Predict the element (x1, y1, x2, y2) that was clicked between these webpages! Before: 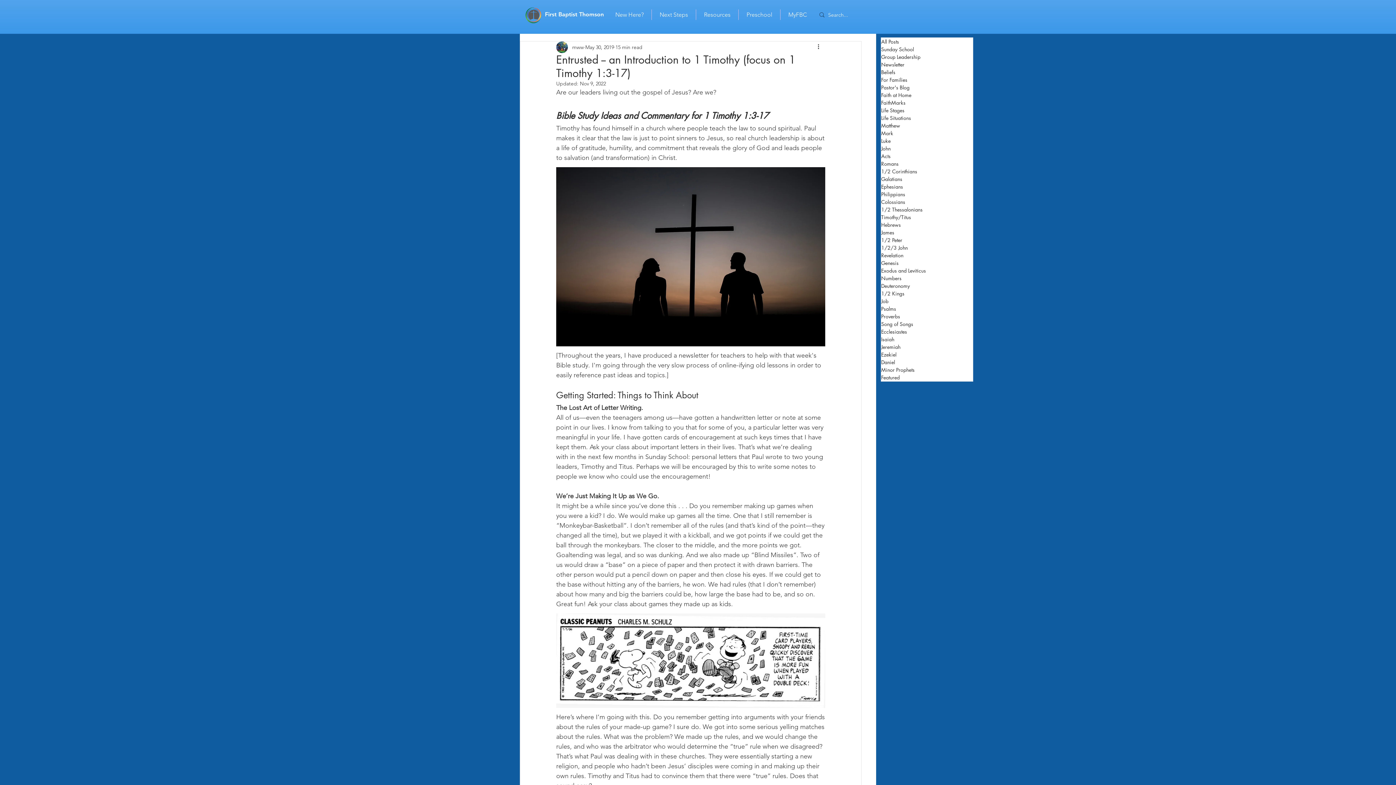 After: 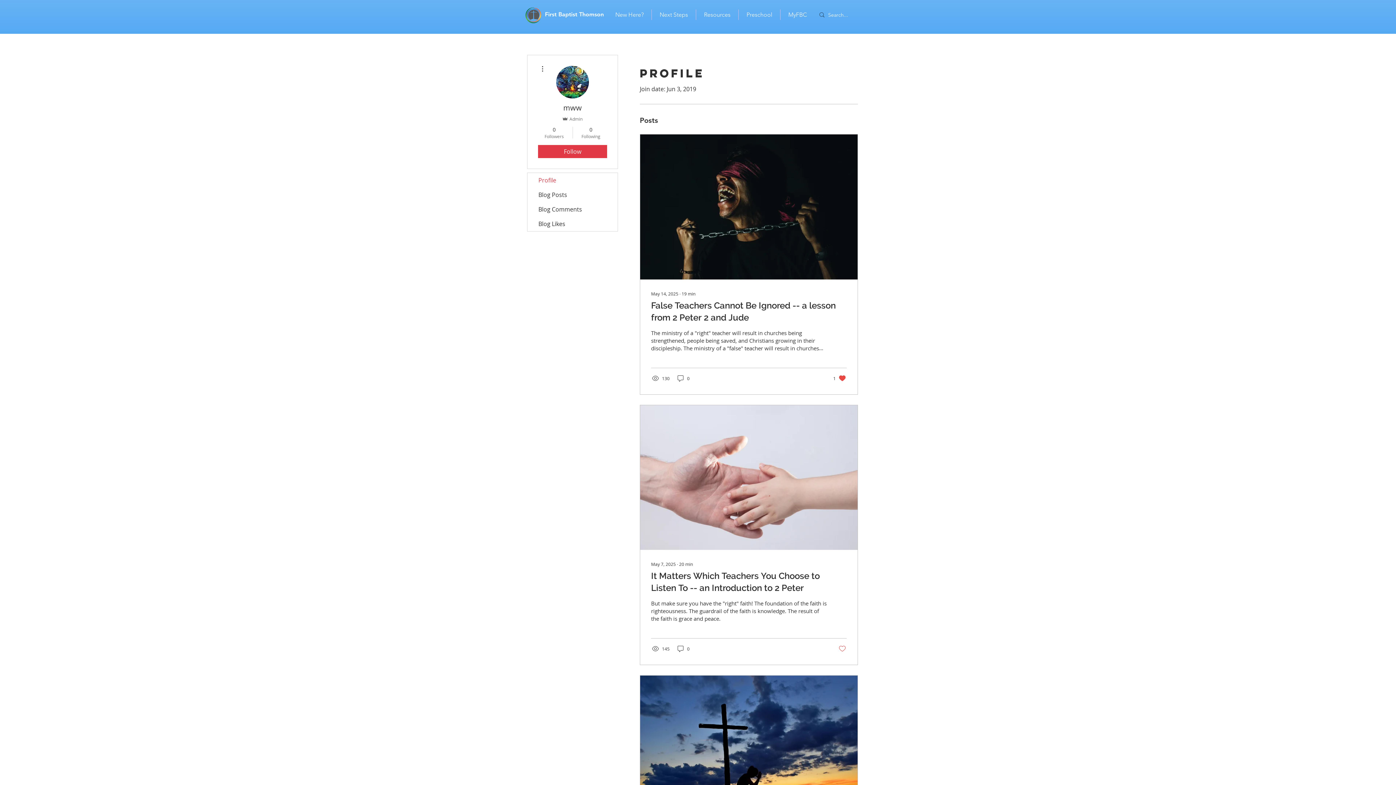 Action: label: mww bbox: (572, 43, 584, 51)